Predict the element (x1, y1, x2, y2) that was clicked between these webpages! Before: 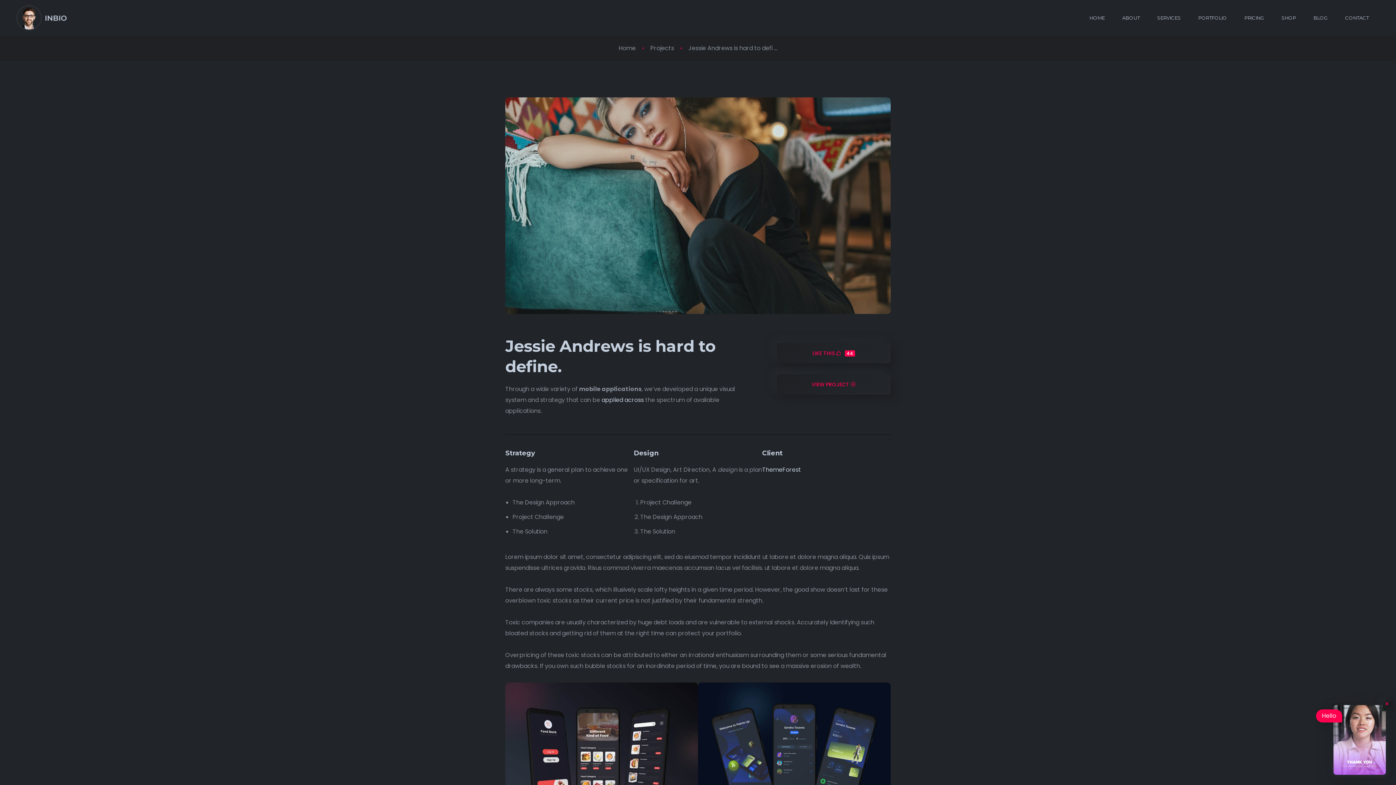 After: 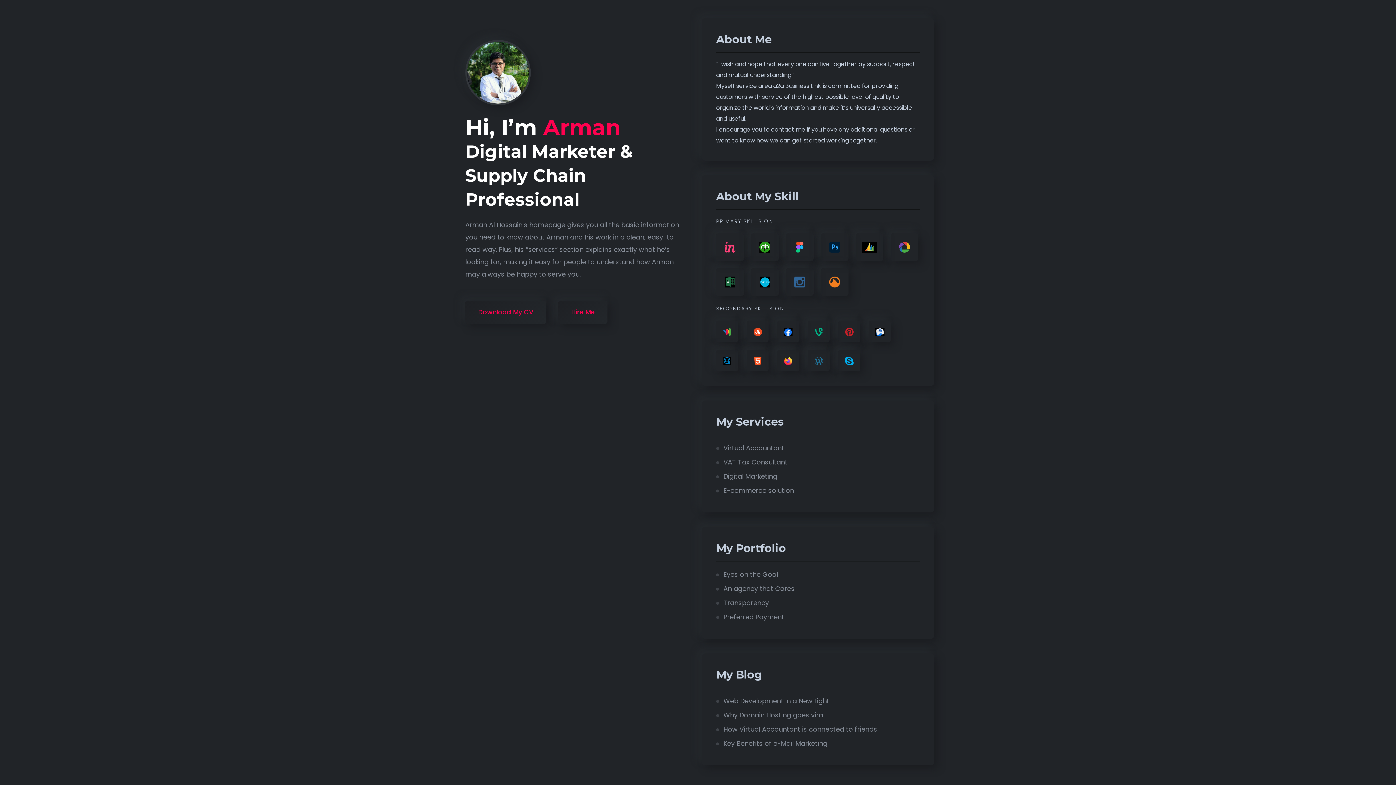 Action: label: Home bbox: (618, 44, 636, 52)